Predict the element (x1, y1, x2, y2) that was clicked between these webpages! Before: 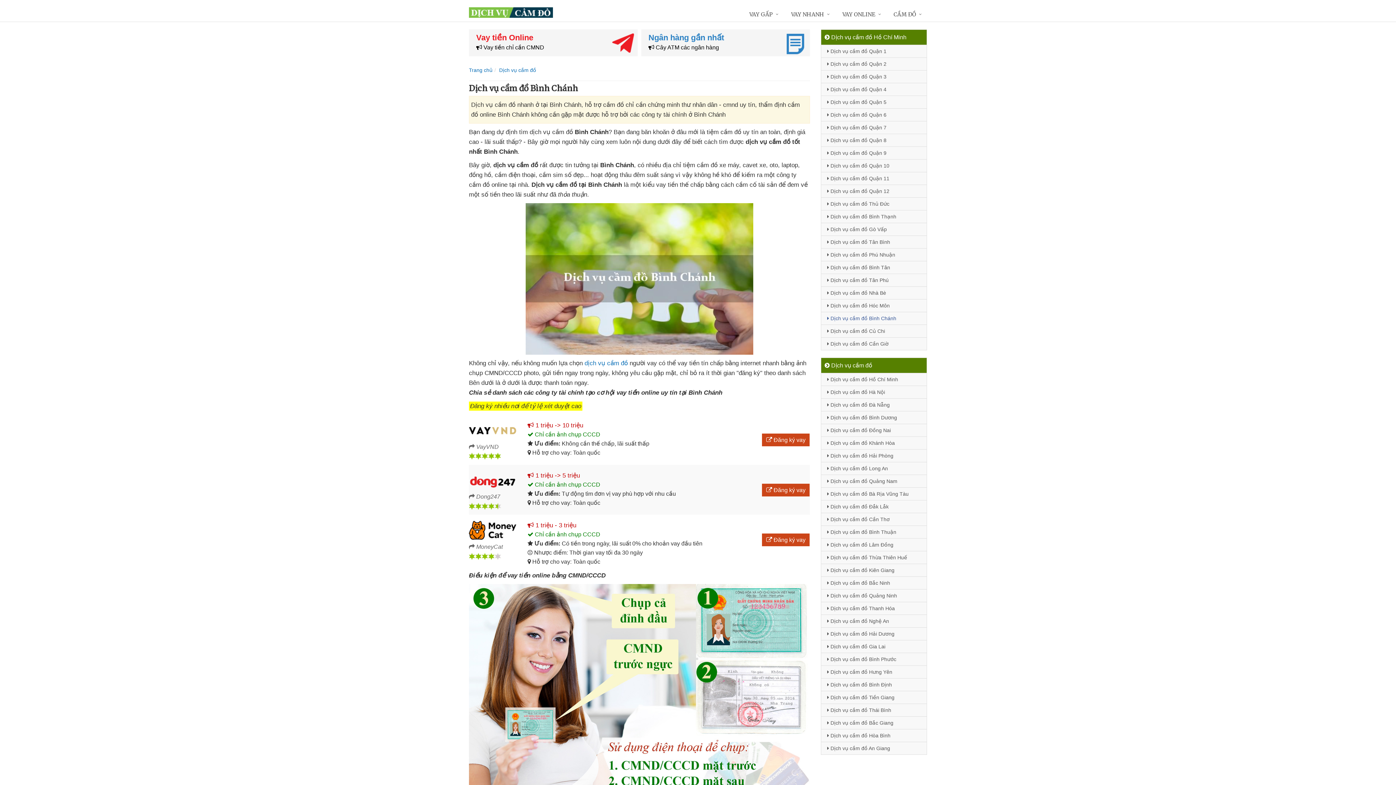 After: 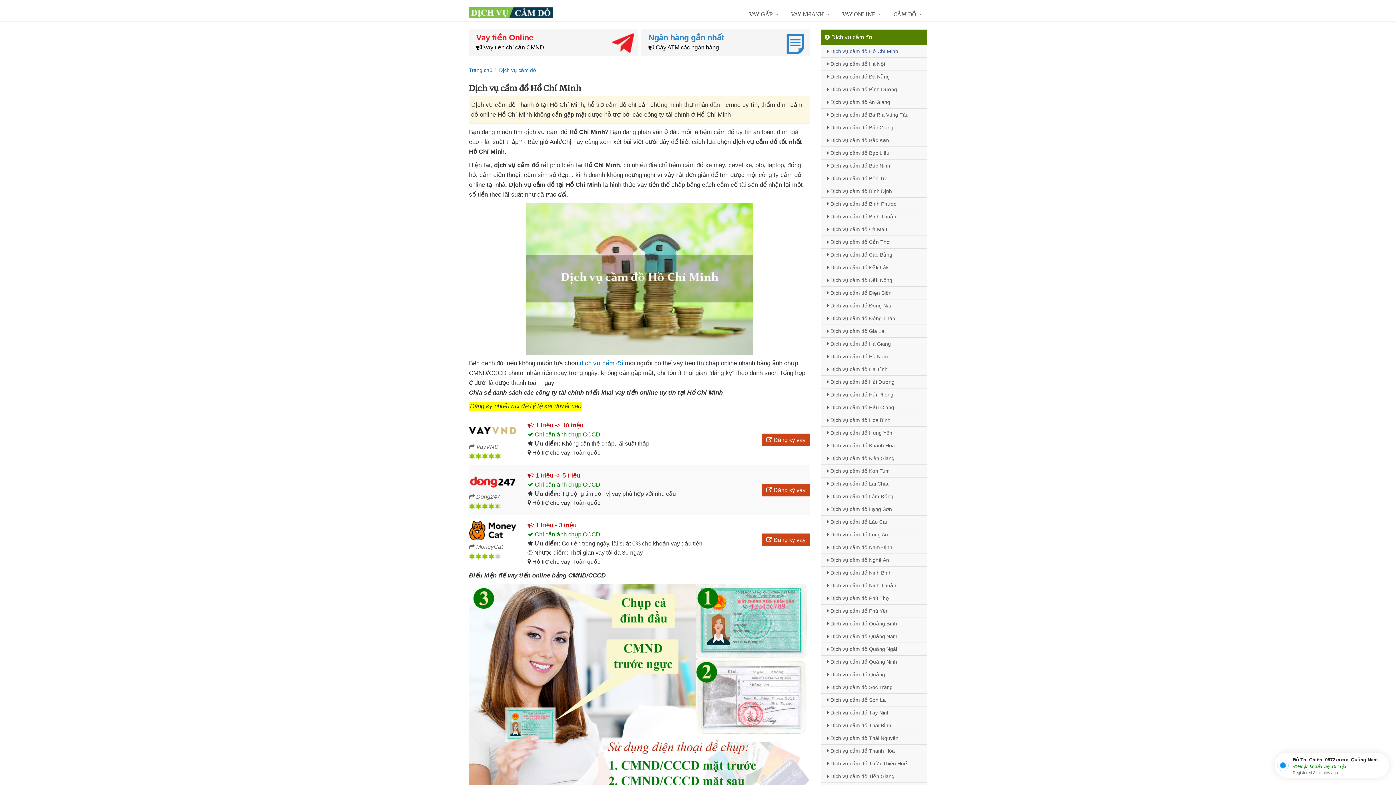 Action: label:  Dịch vụ cầm đồ Hồ Chí Minh bbox: (821, 373, 926, 385)